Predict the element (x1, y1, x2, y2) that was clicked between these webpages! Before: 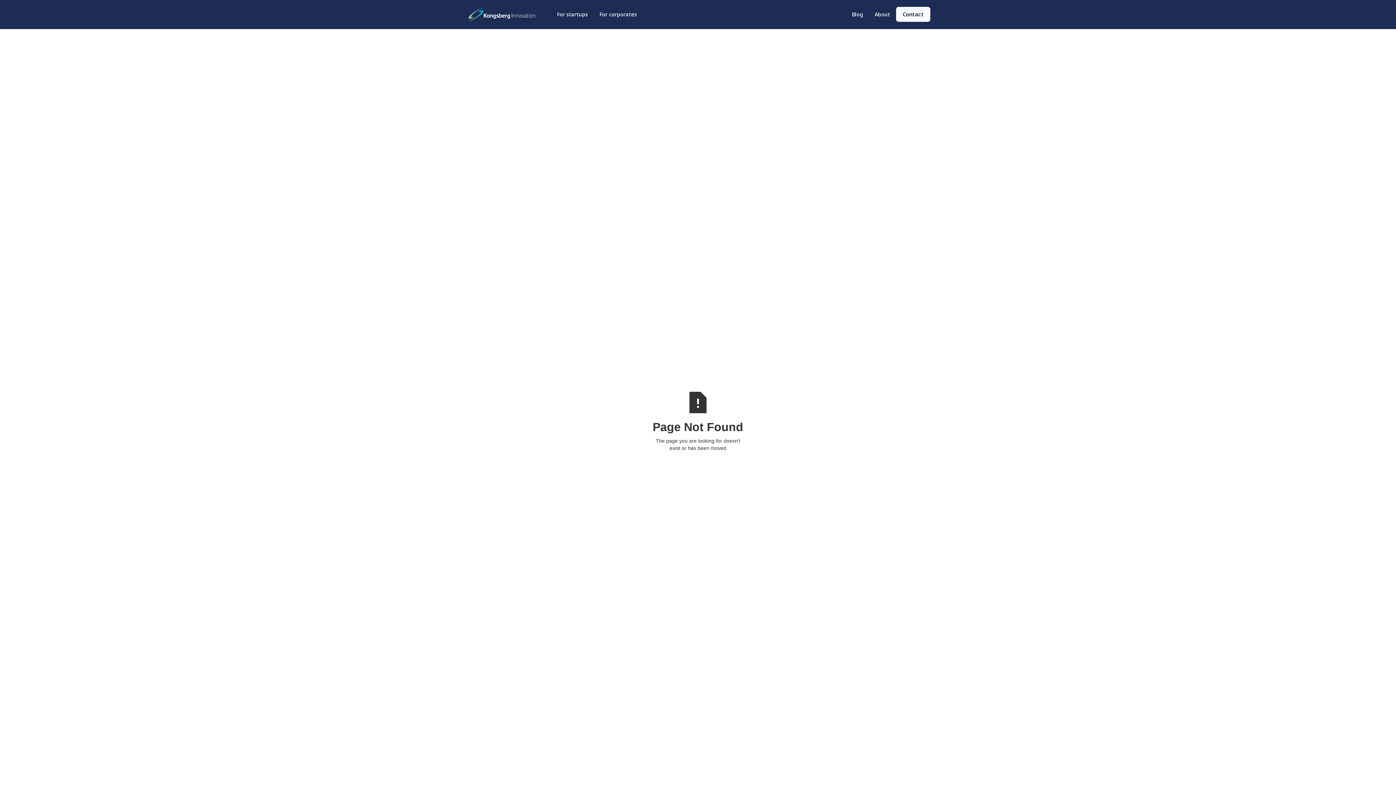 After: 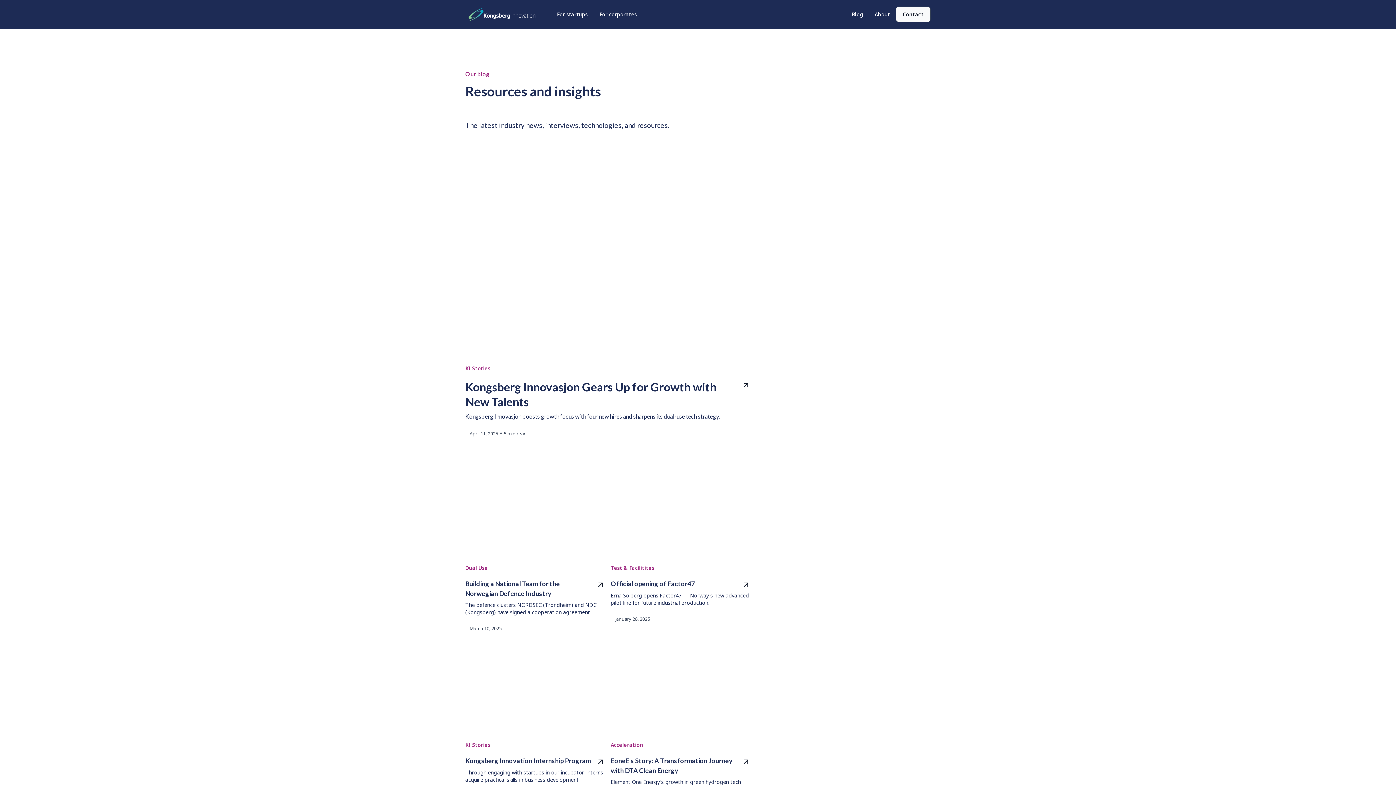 Action: bbox: (846, 6, 869, 22) label: Blog